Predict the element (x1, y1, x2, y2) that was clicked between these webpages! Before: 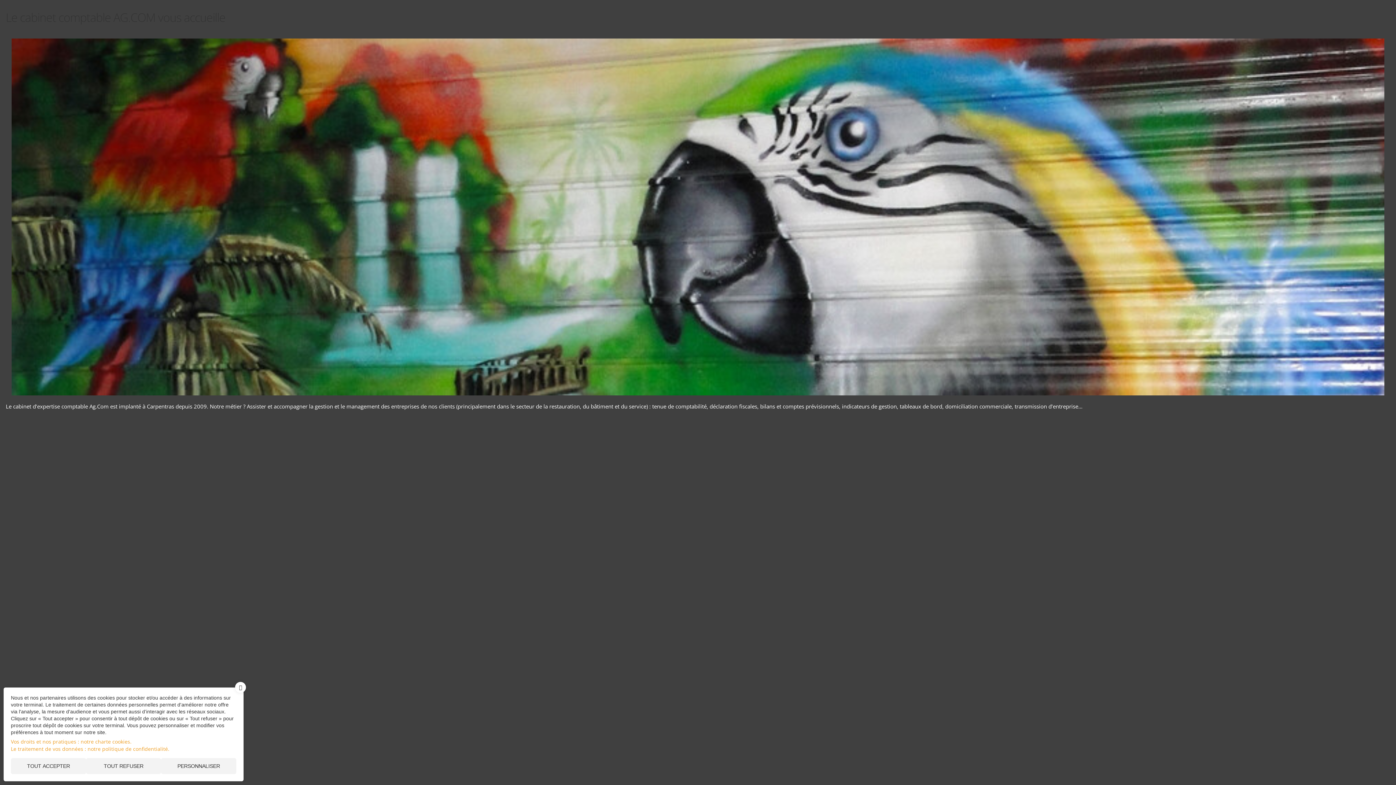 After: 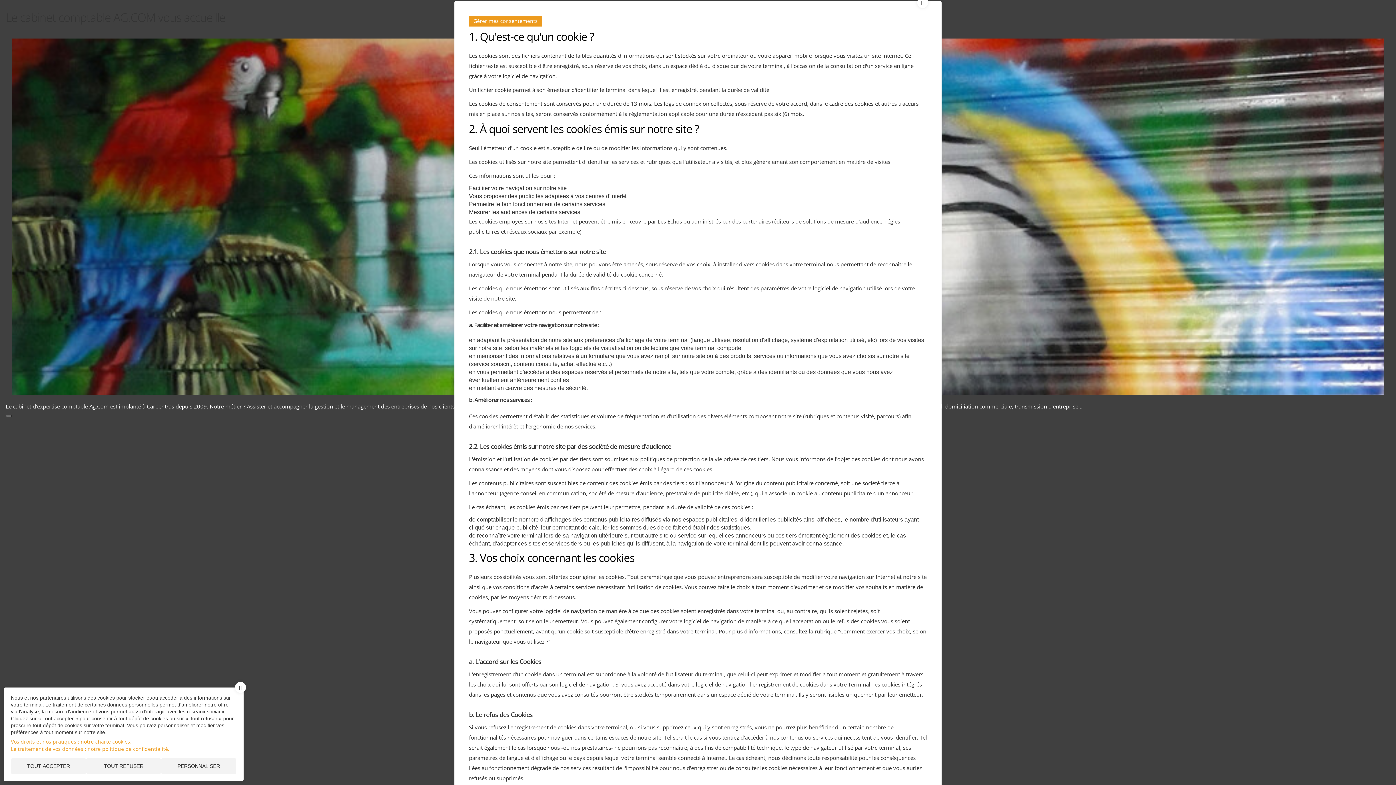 Action: bbox: (10, 738, 131, 745) label: Vos droits et nos pratiques : notre charte cookies.